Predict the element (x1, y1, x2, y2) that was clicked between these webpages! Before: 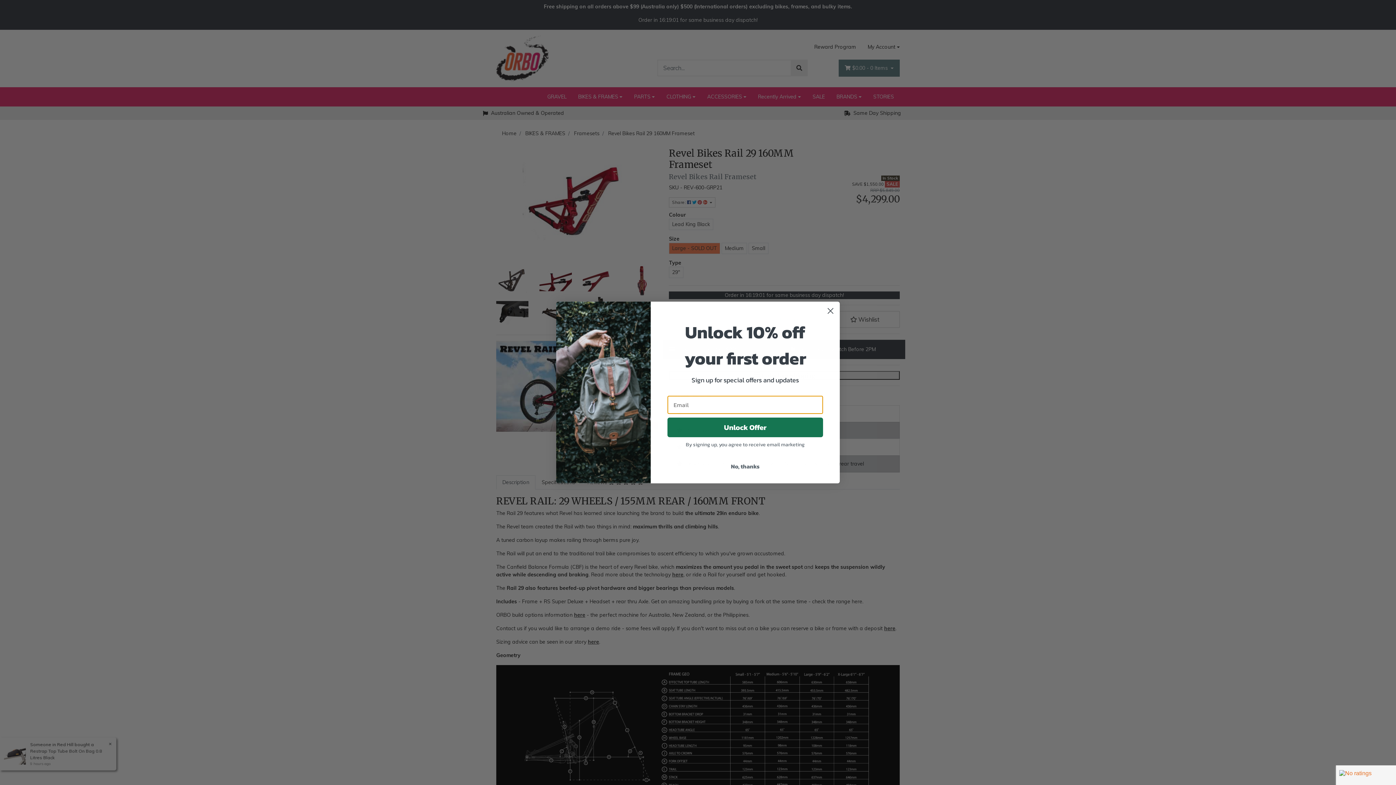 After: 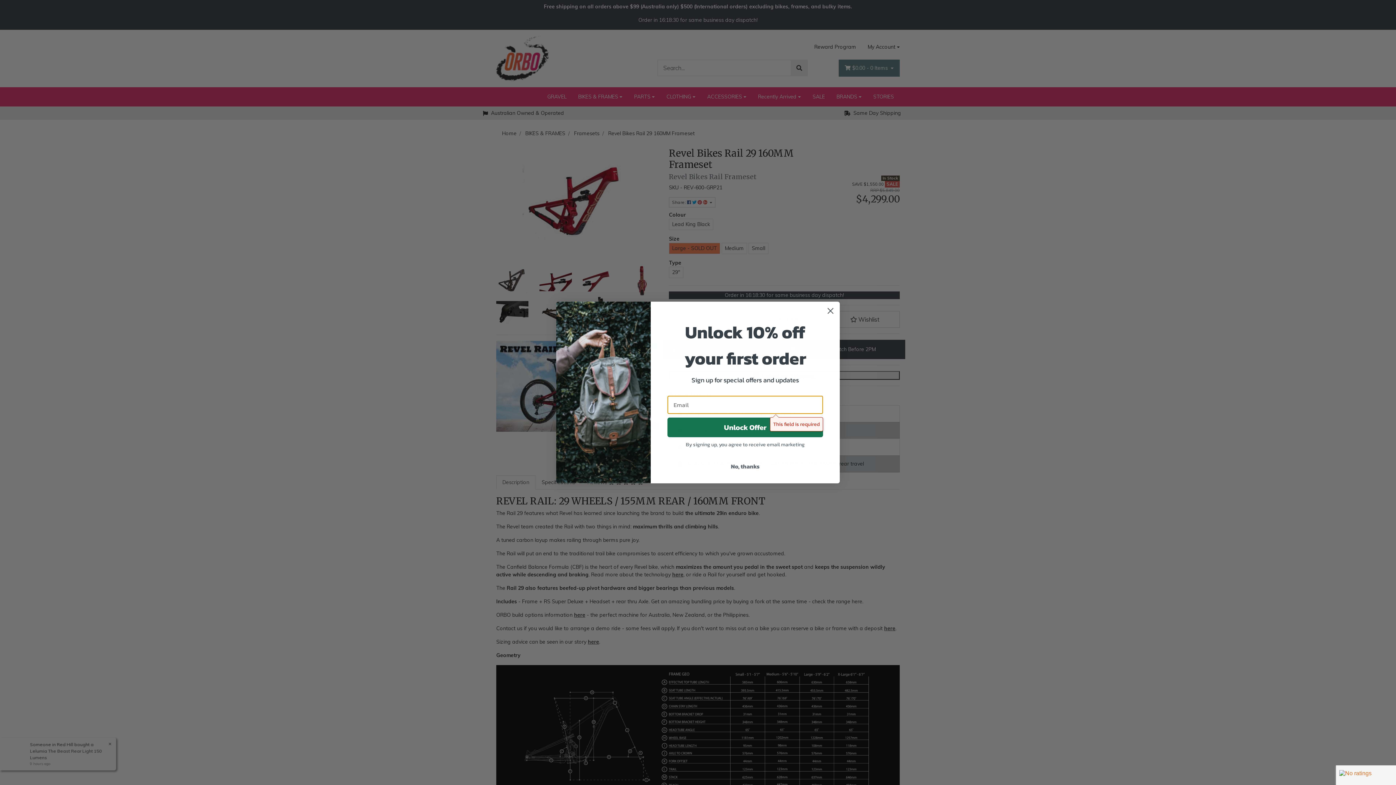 Action: bbox: (667, 417, 823, 437) label: Unlock Offer